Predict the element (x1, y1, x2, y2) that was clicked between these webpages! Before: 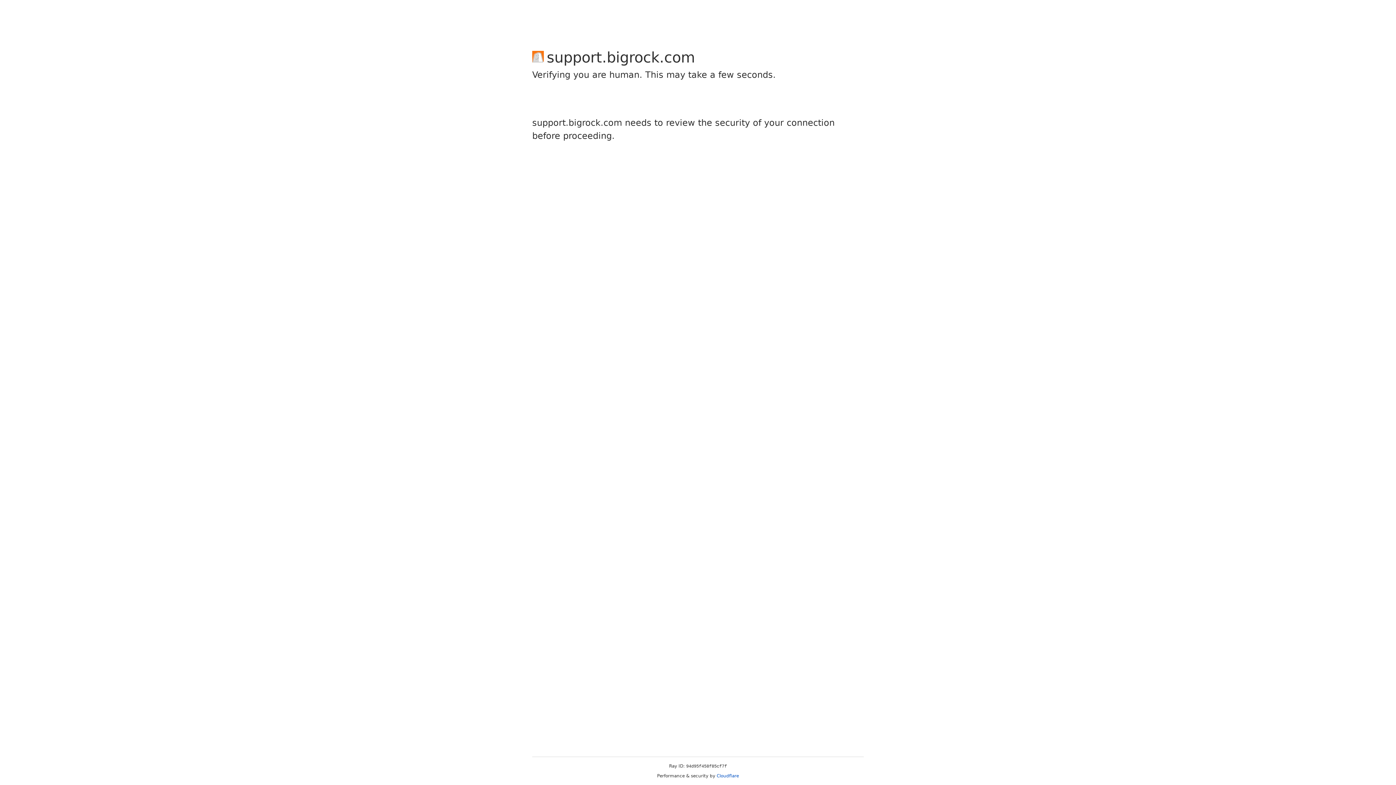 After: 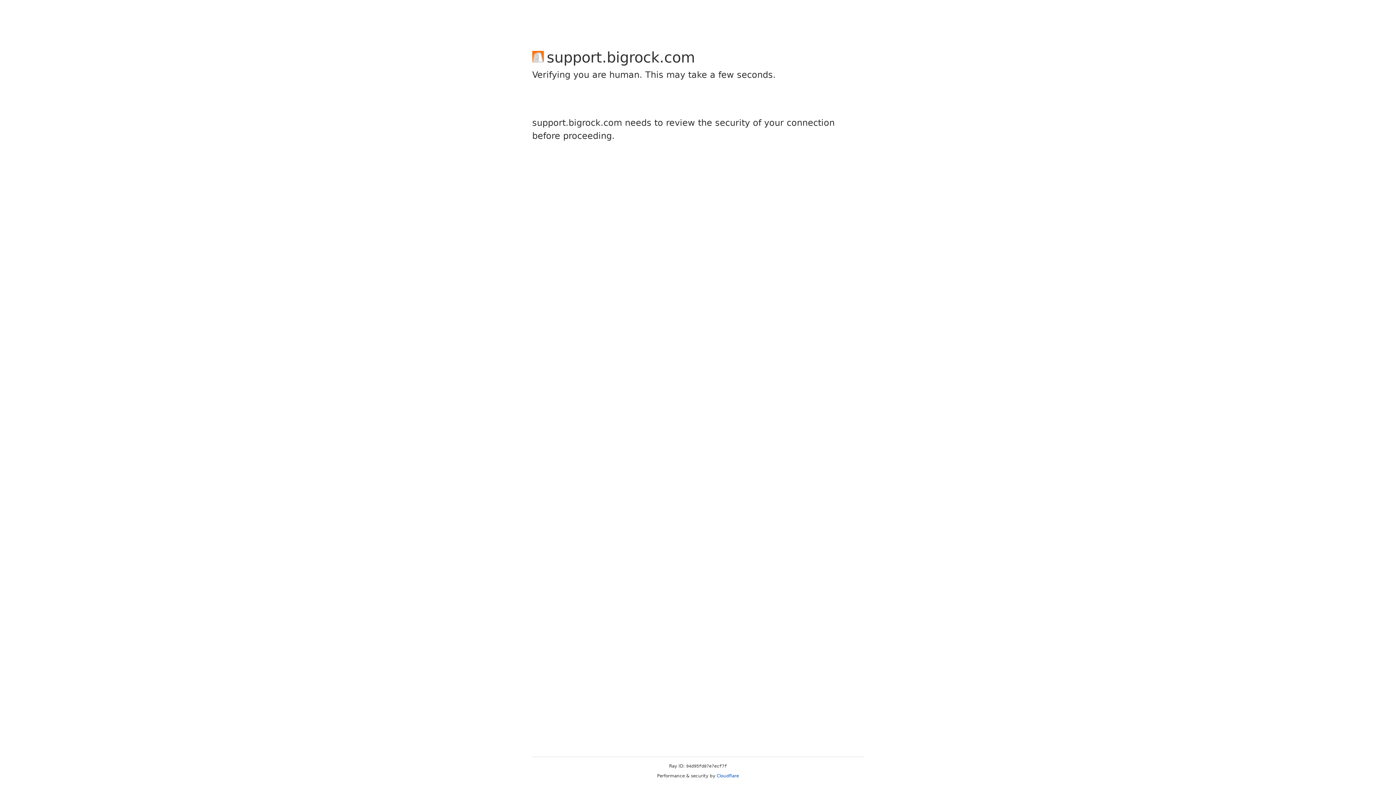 Action: label: Cloudflare bbox: (716, 773, 739, 778)